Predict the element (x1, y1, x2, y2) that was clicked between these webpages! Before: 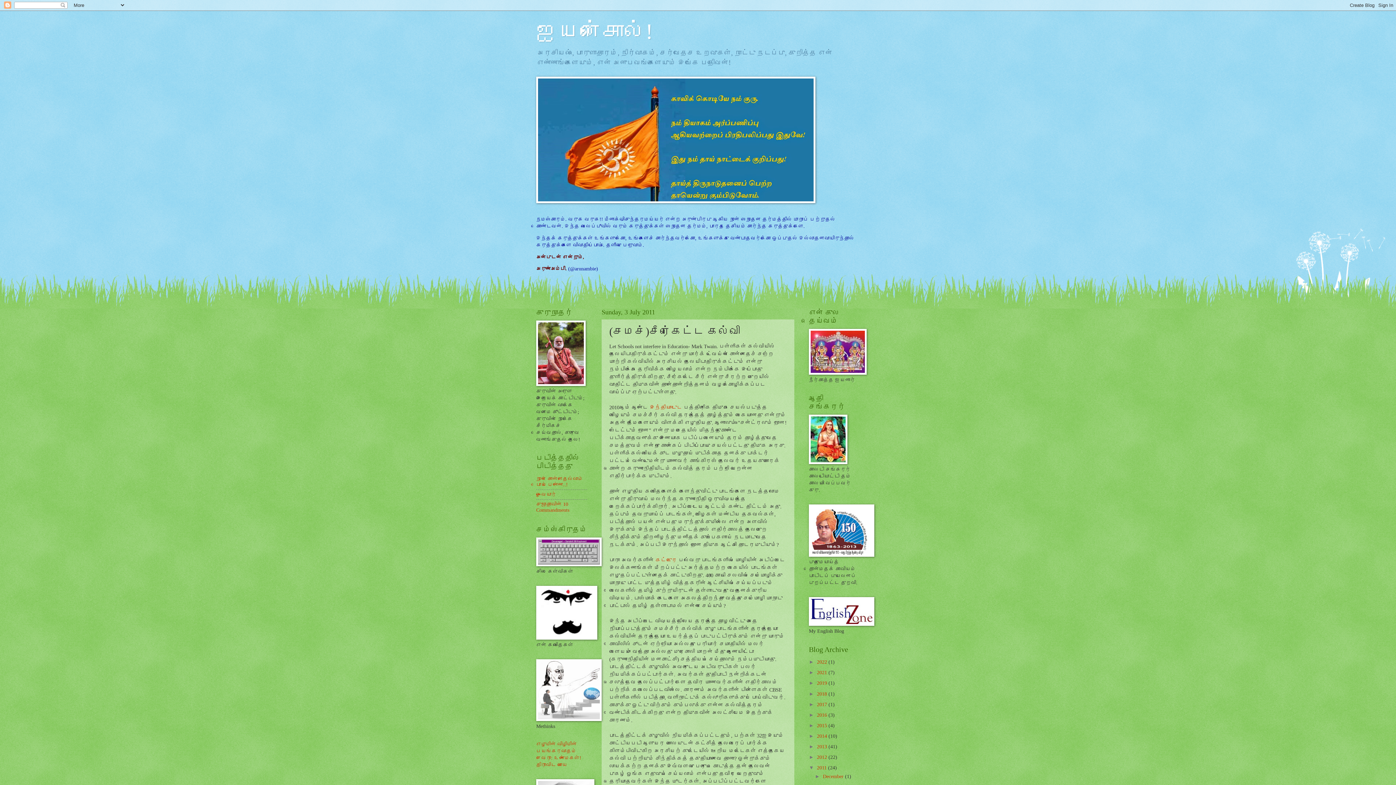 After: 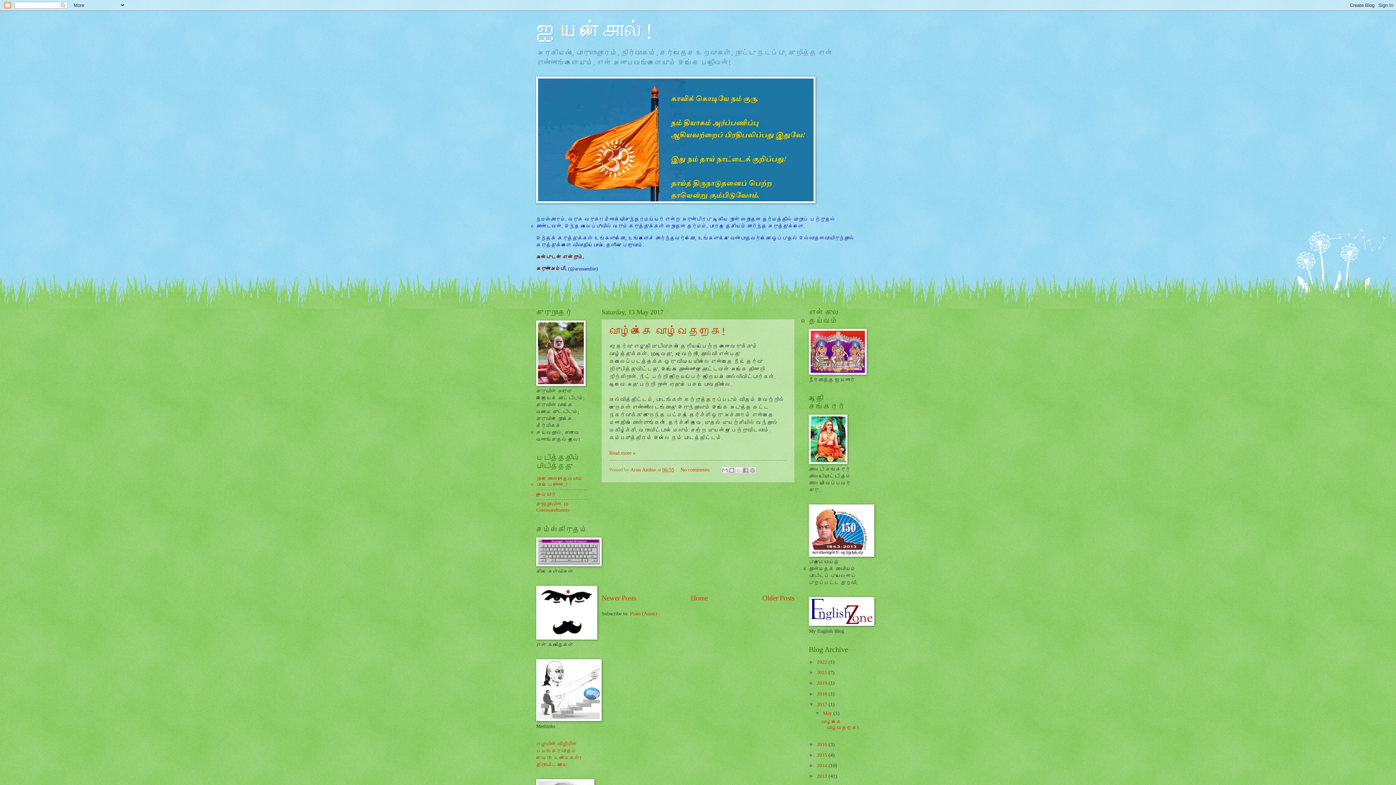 Action: bbox: (817, 702, 828, 707) label: 2017 